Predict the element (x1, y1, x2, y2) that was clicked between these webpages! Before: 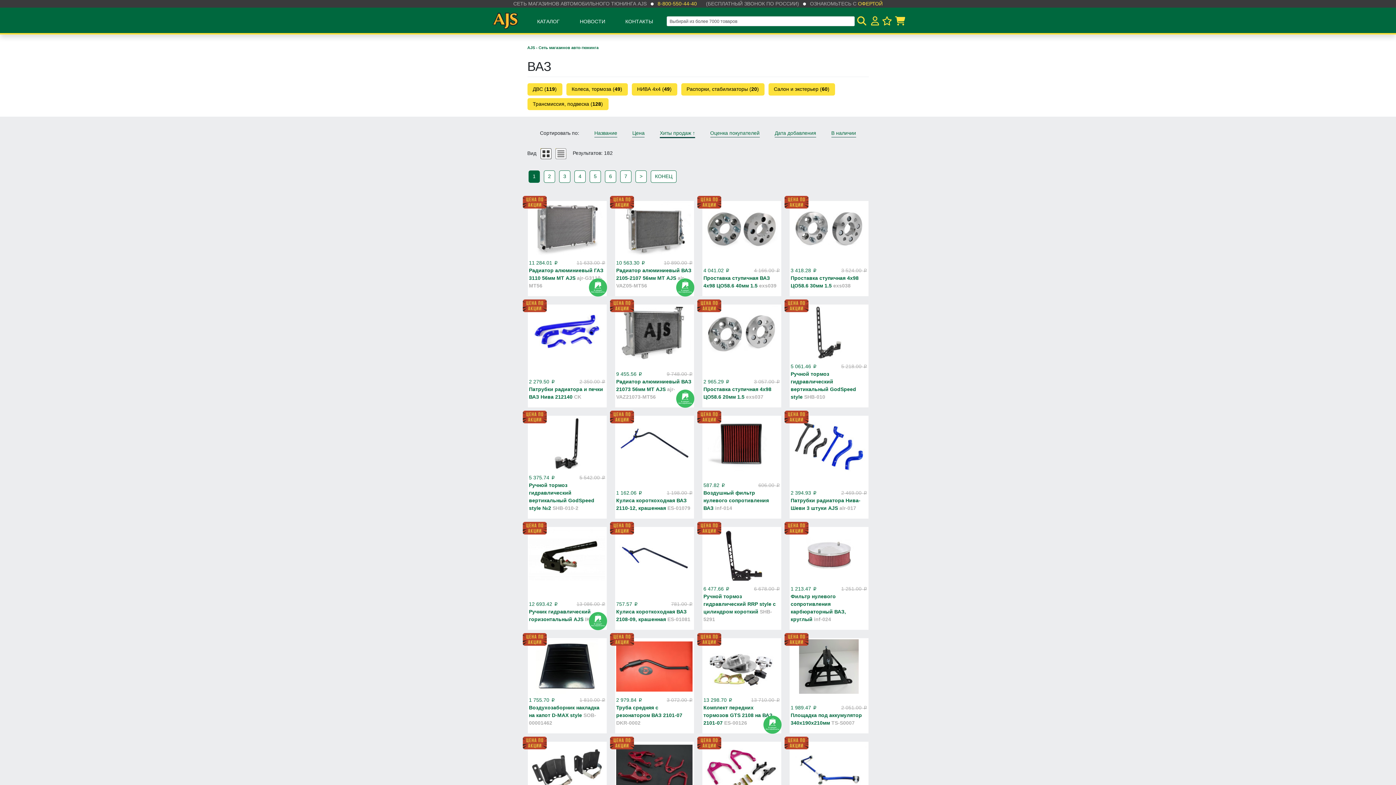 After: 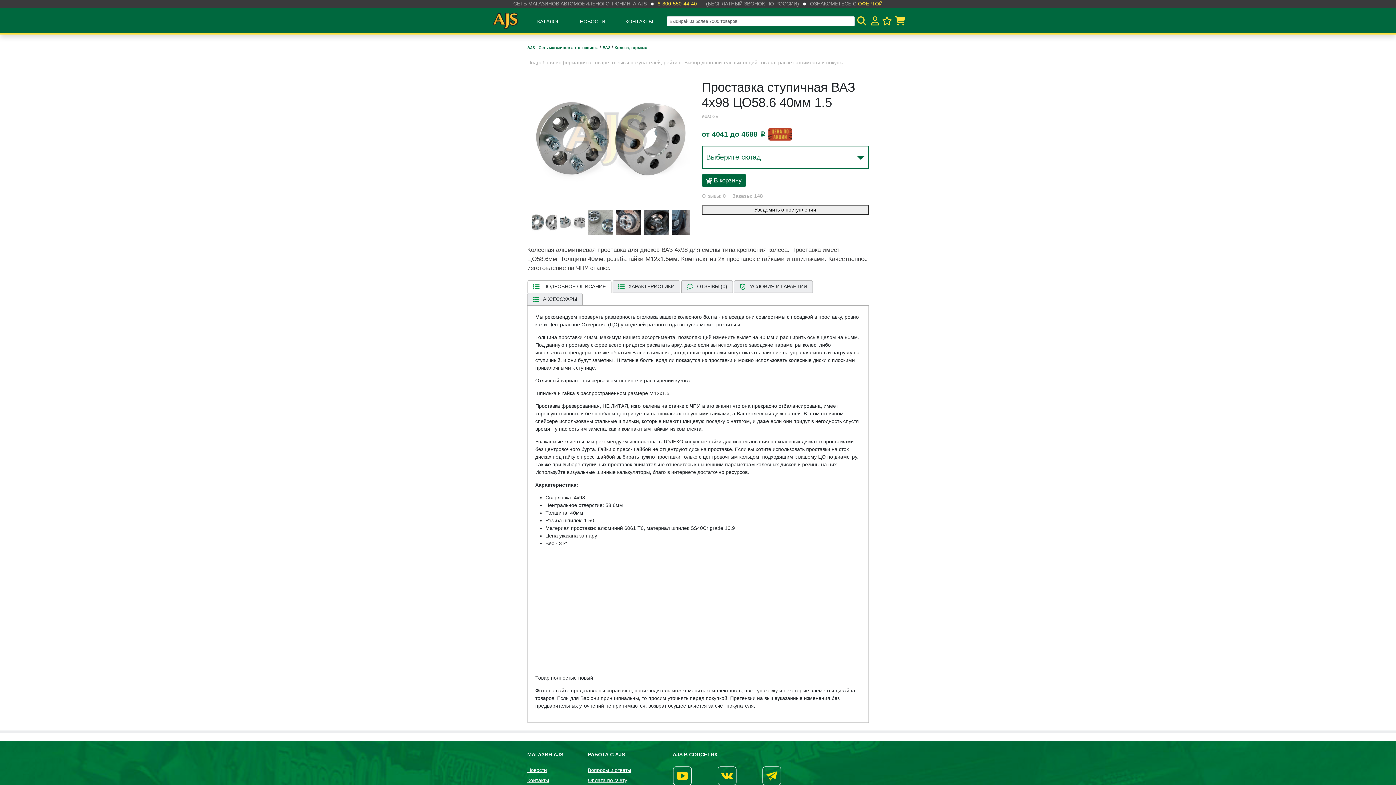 Action: bbox: (703, 226, 780, 231)